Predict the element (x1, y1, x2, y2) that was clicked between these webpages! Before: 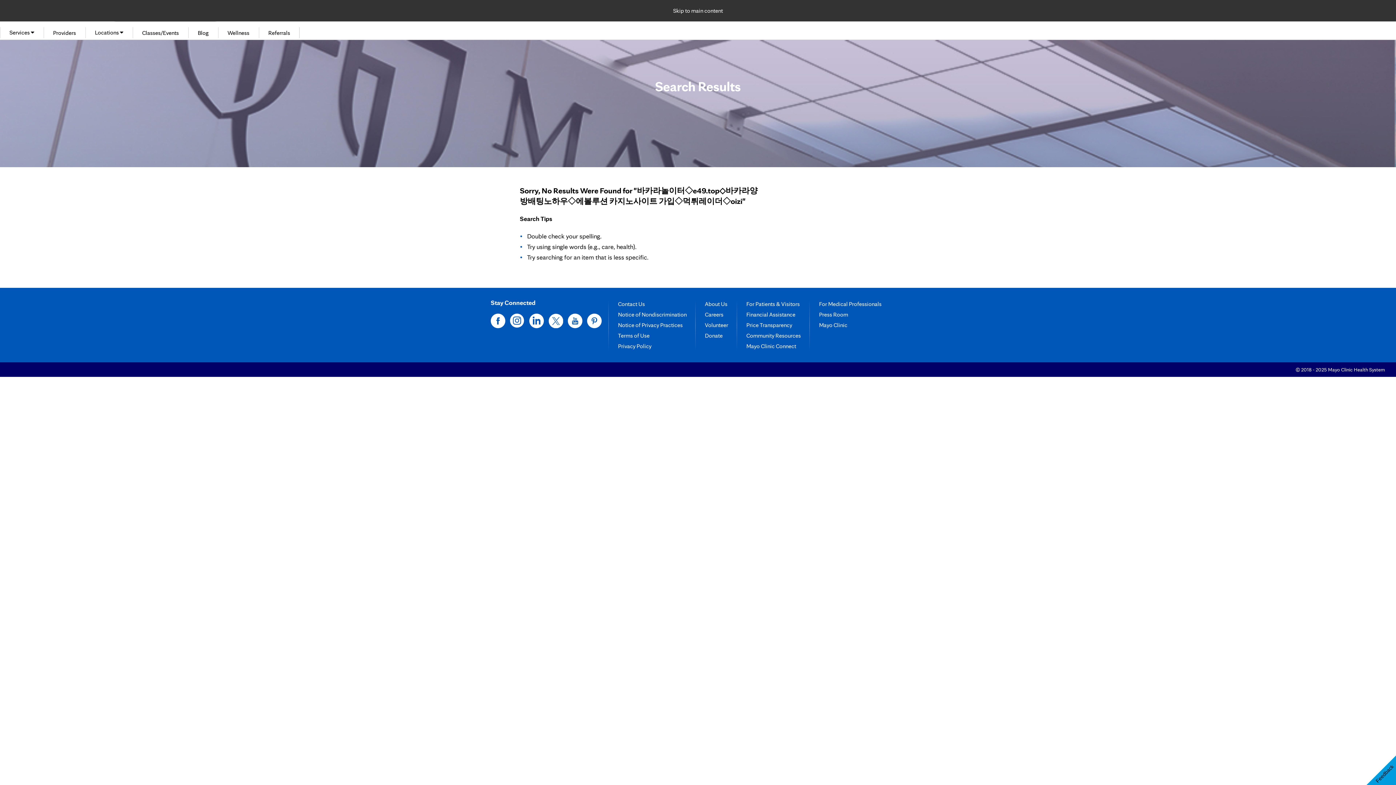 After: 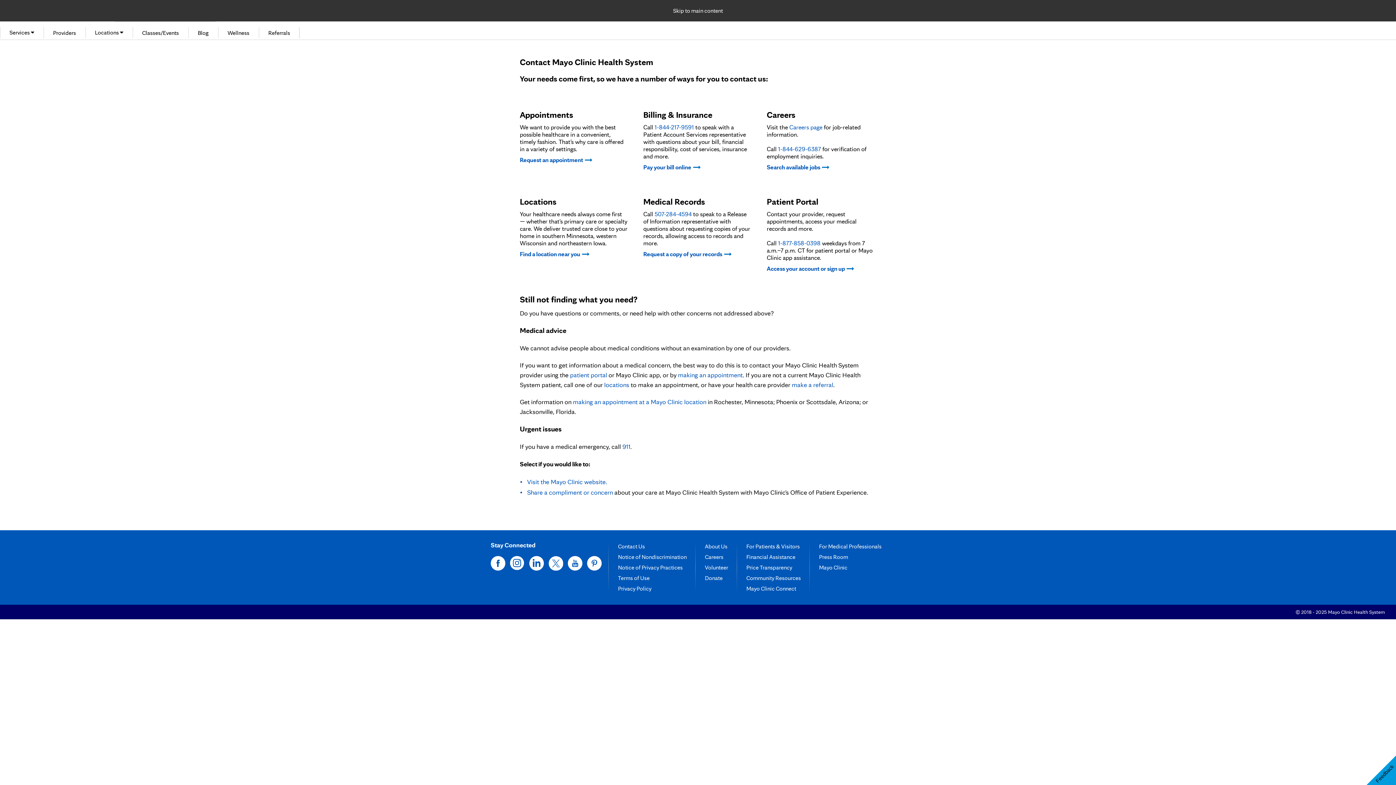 Action: bbox: (618, 297, 645, 311) label: Contact Us